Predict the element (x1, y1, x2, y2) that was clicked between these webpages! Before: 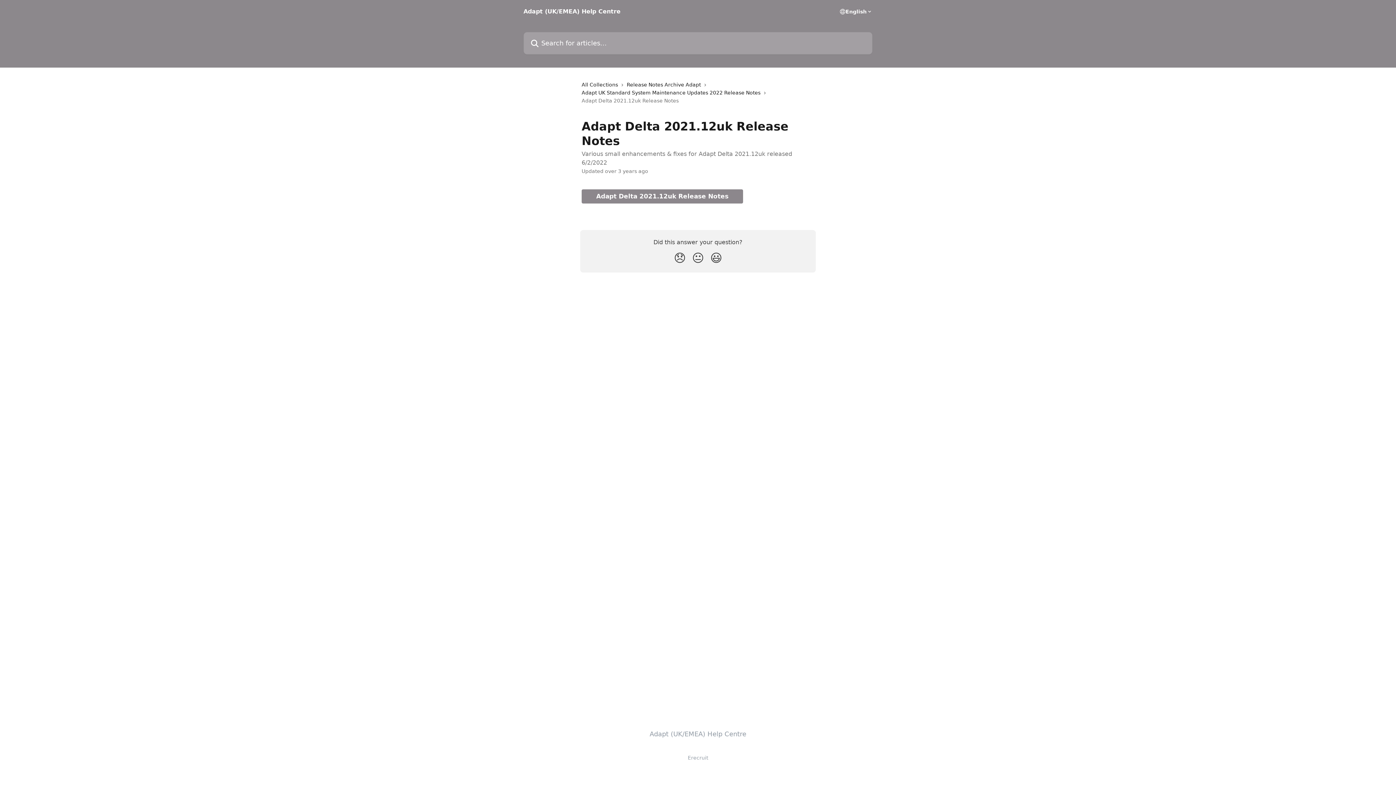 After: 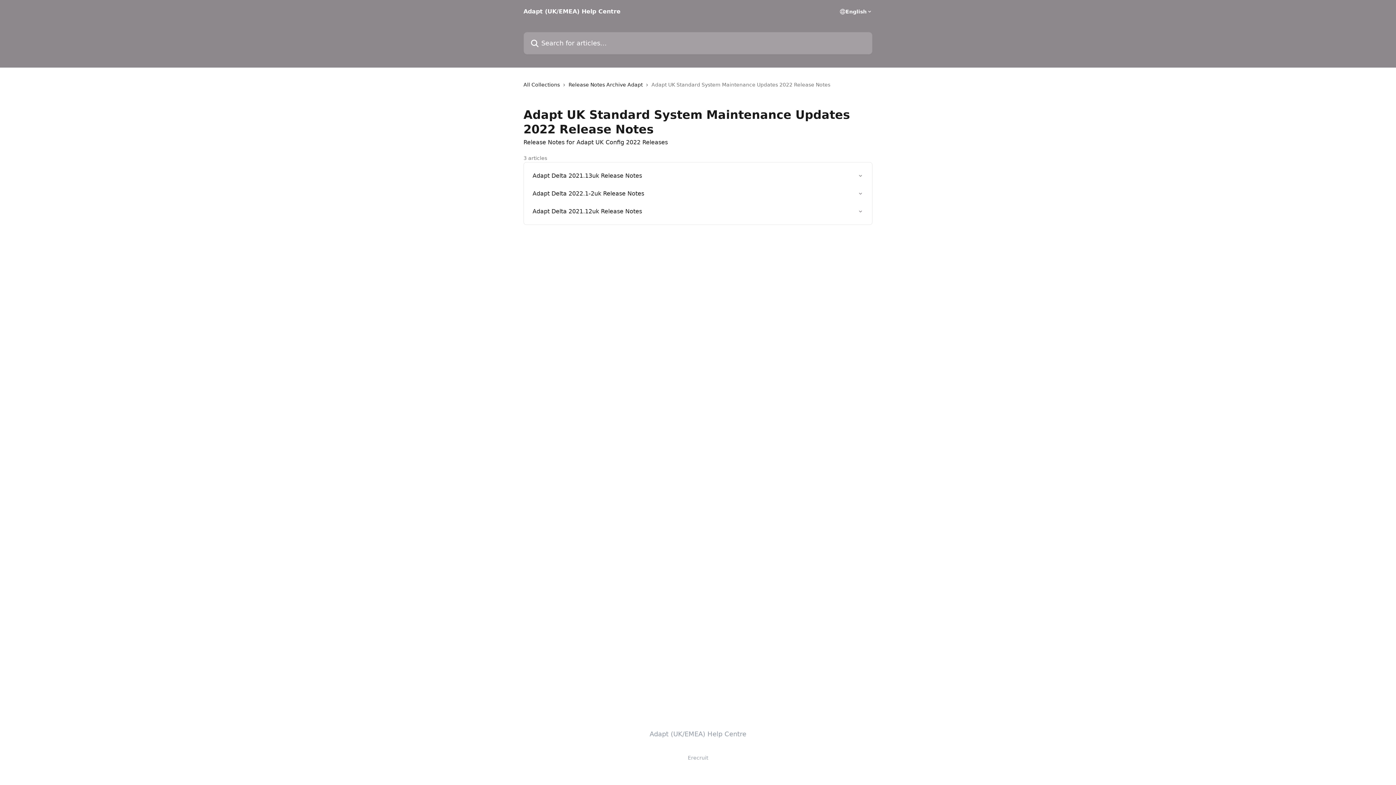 Action: label: Adapt UK Standard System Maintenance Updates 2022 Release Notes bbox: (581, 88, 763, 96)